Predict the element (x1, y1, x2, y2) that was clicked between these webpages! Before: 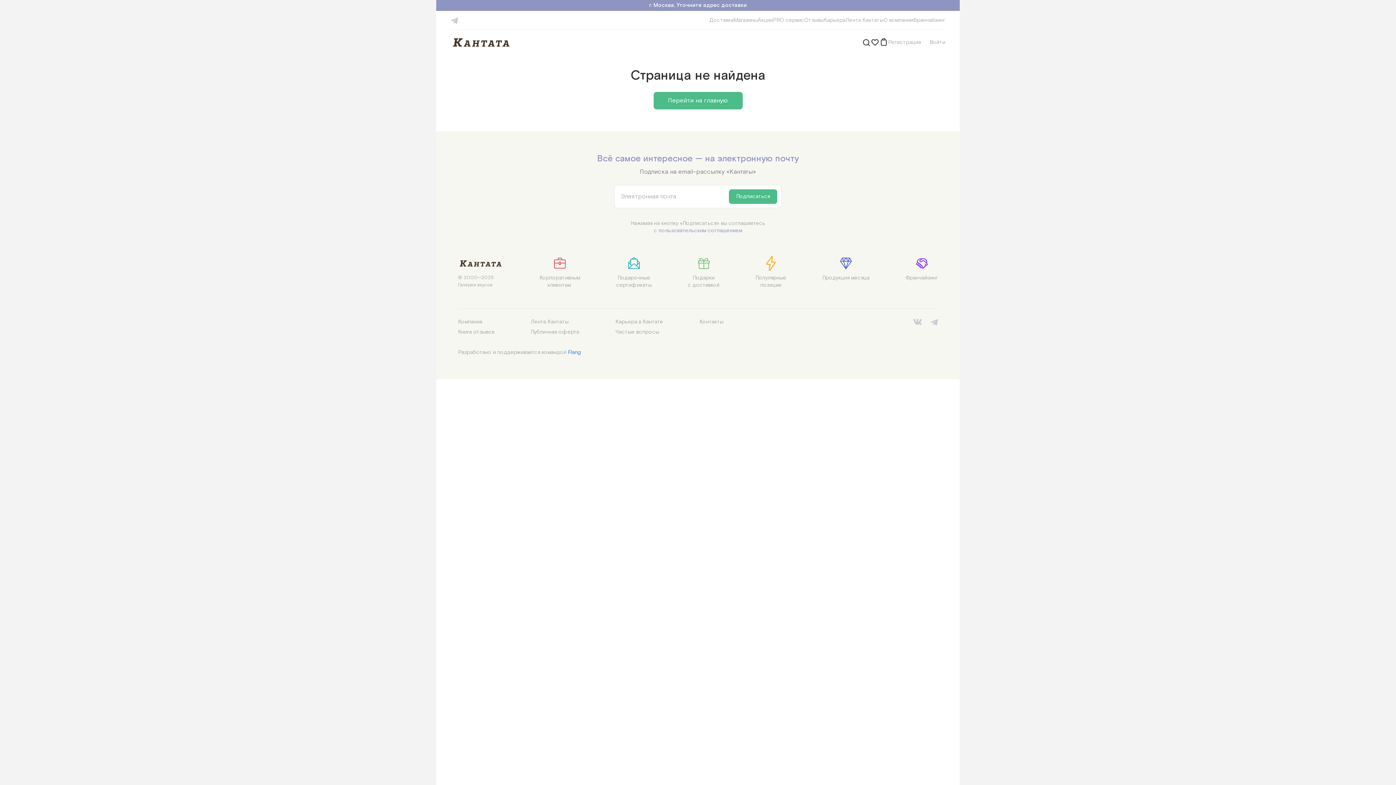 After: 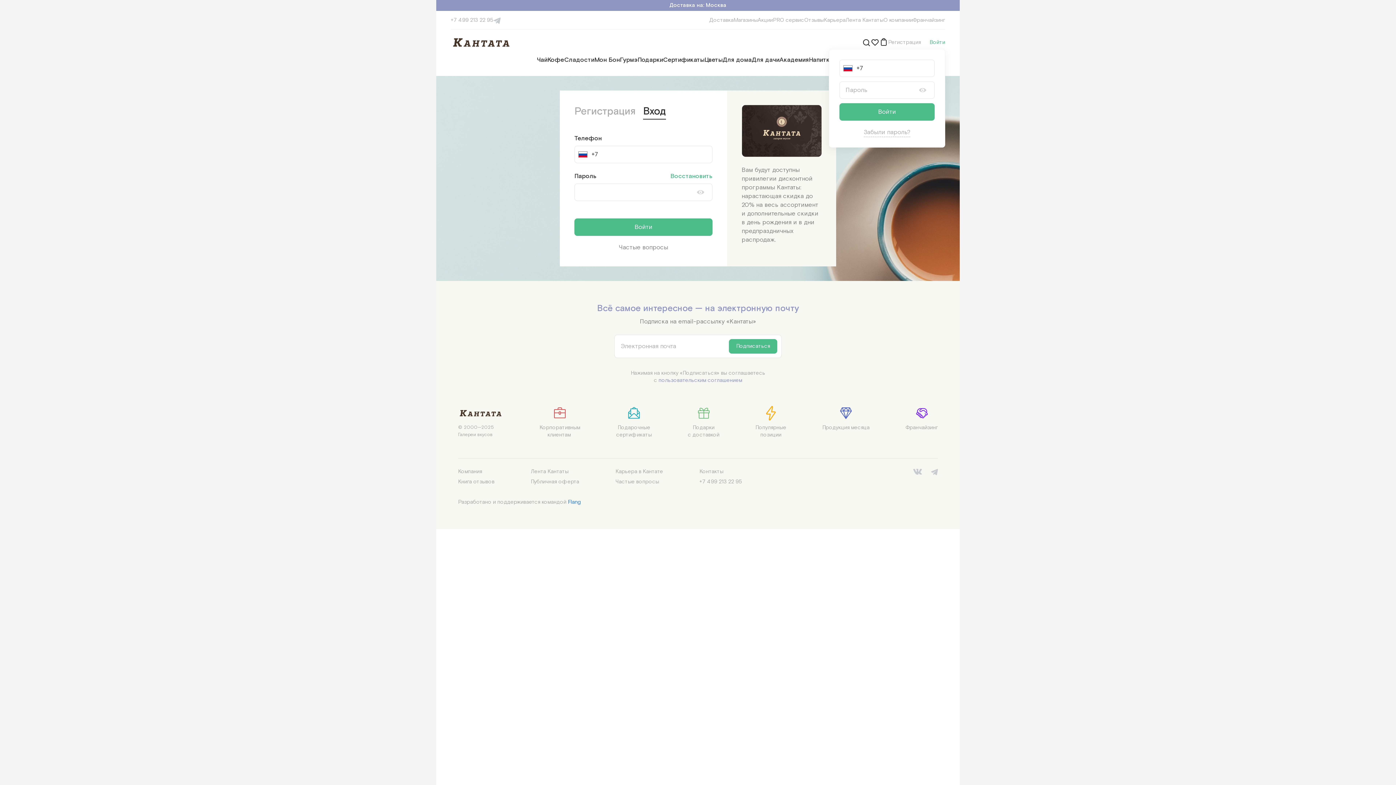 Action: bbox: (929, 38, 945, 46) label: Войти